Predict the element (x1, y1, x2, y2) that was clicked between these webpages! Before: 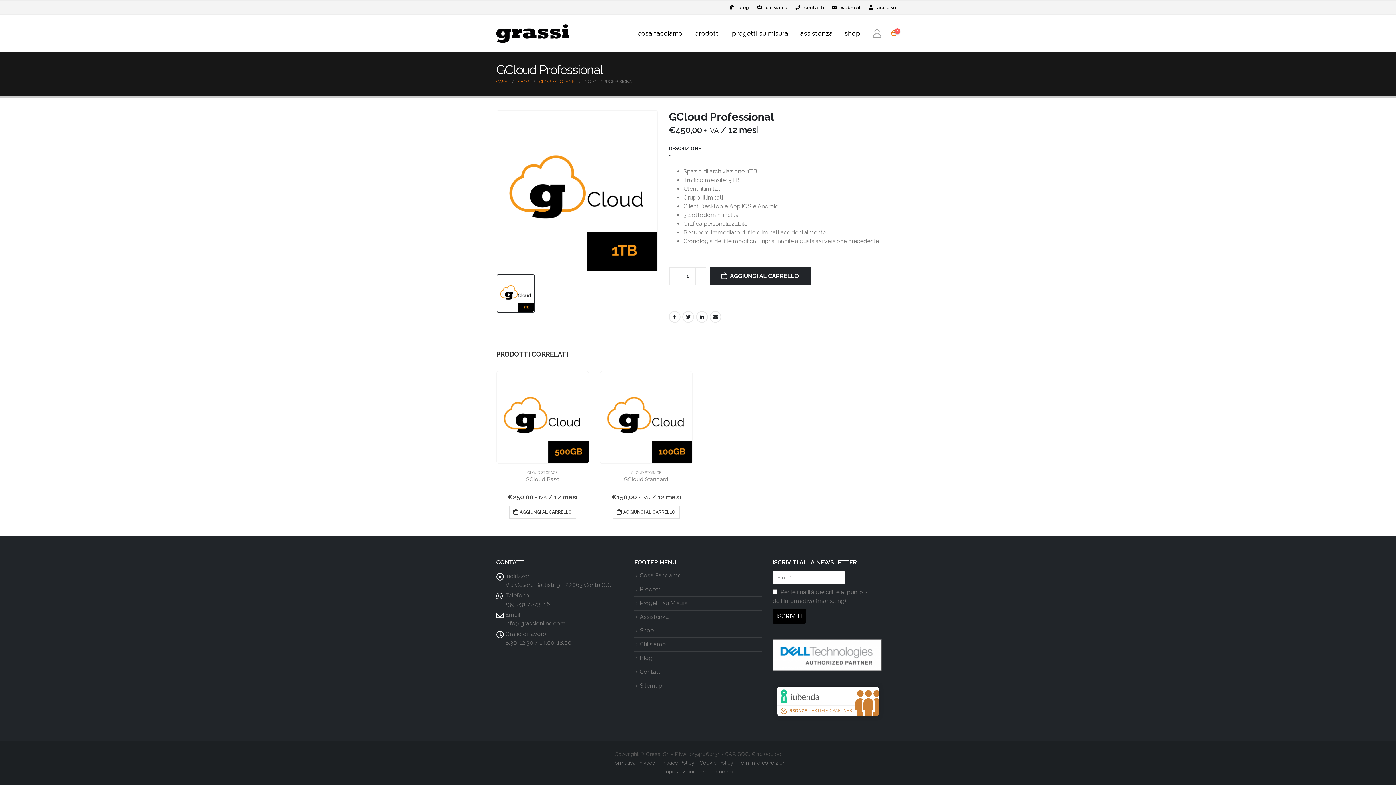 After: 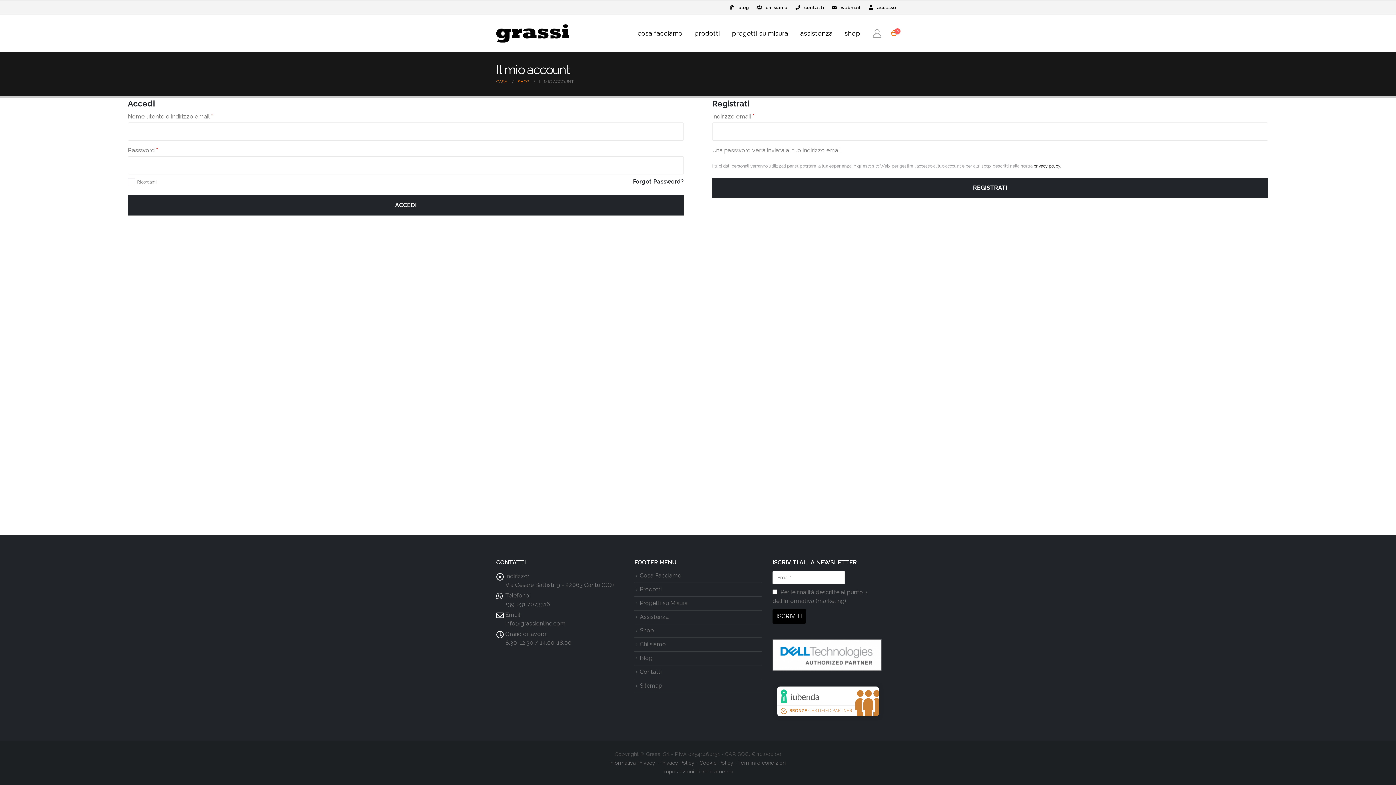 Action: bbox: (871, 29, 883, 37)